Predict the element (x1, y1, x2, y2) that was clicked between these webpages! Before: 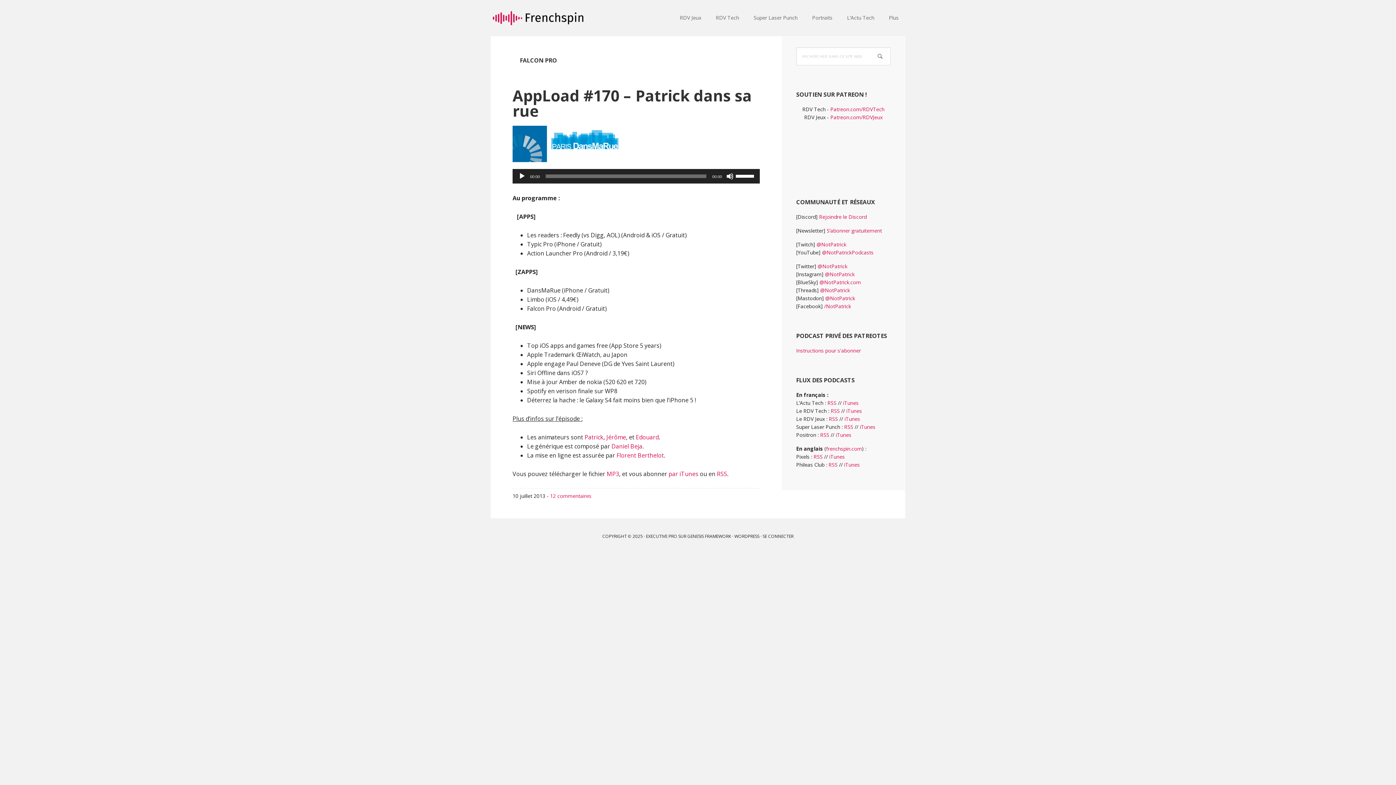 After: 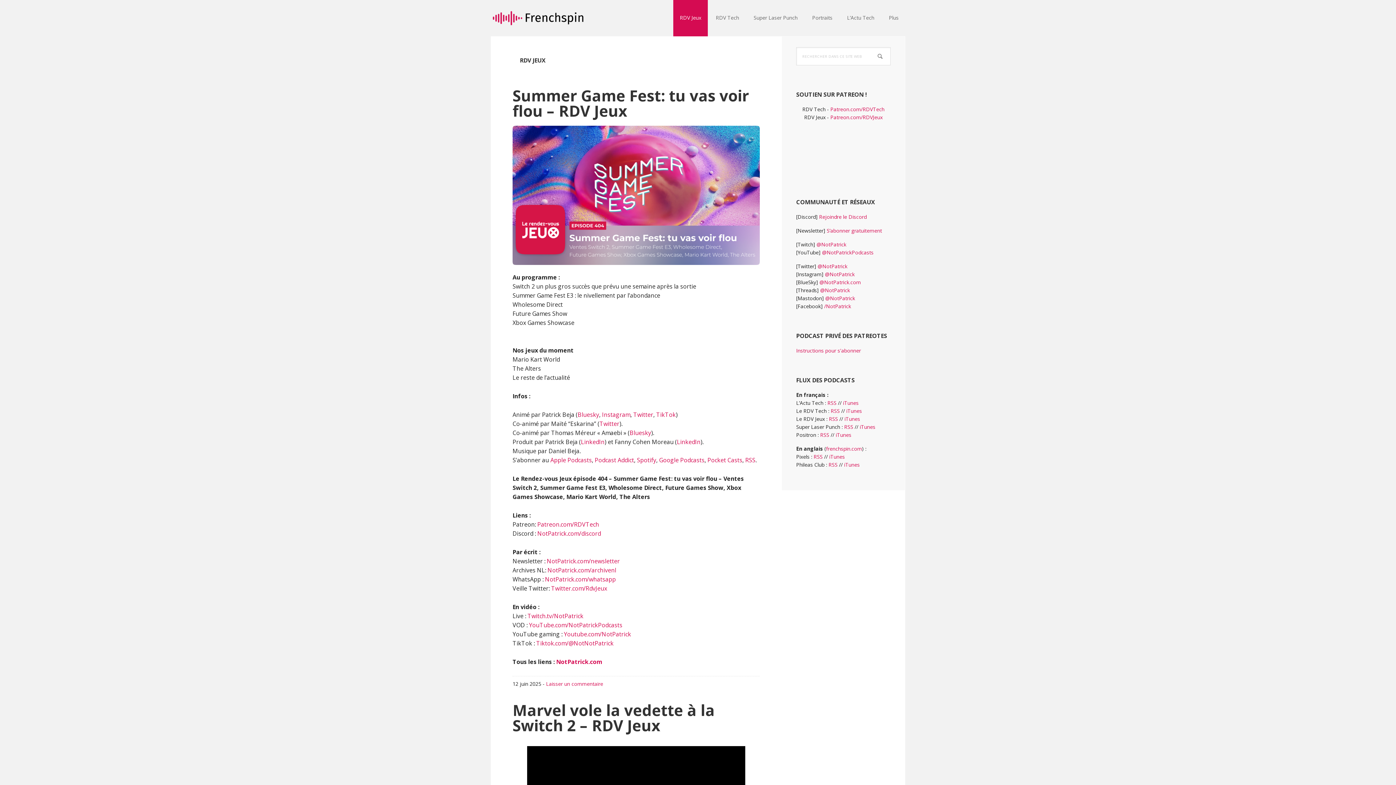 Action: label: RDV Jeux bbox: (673, 0, 708, 36)